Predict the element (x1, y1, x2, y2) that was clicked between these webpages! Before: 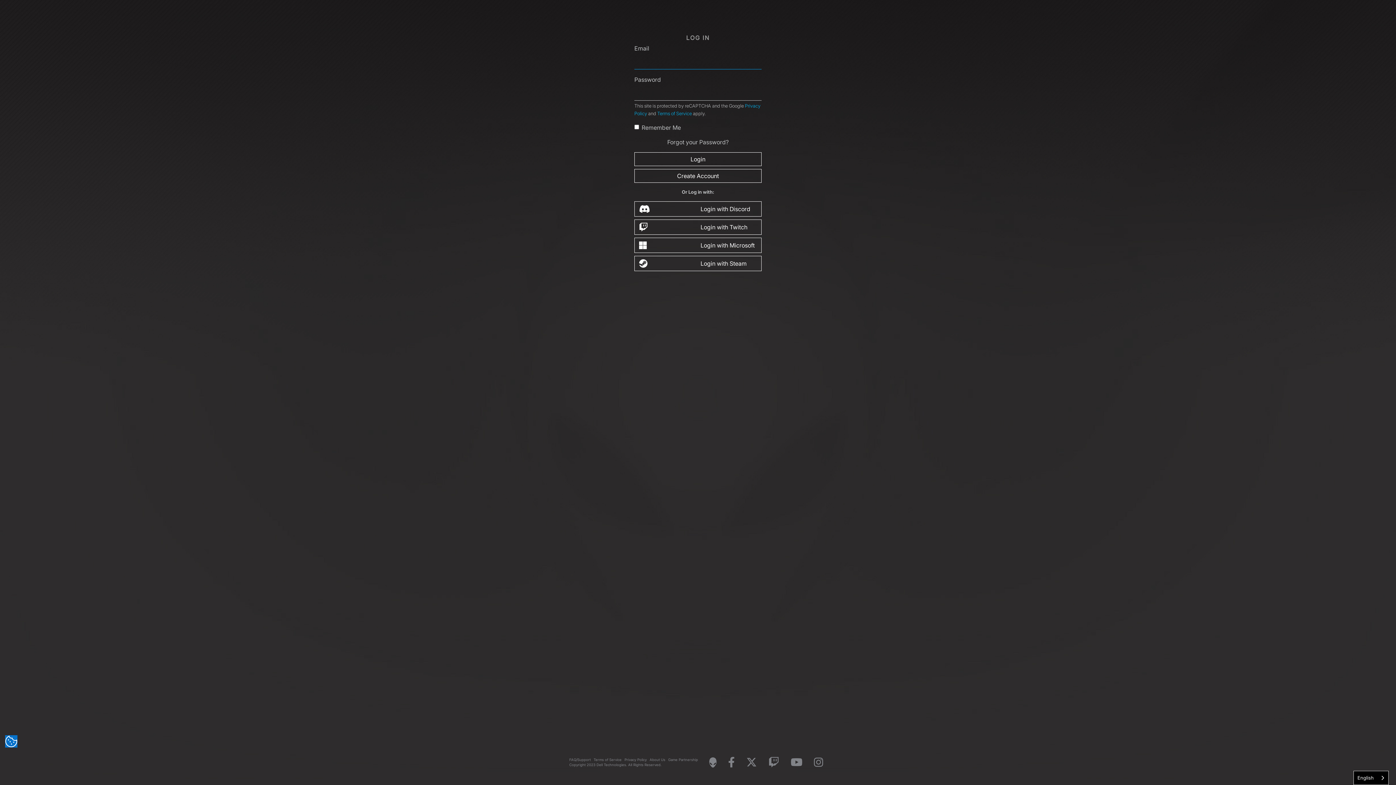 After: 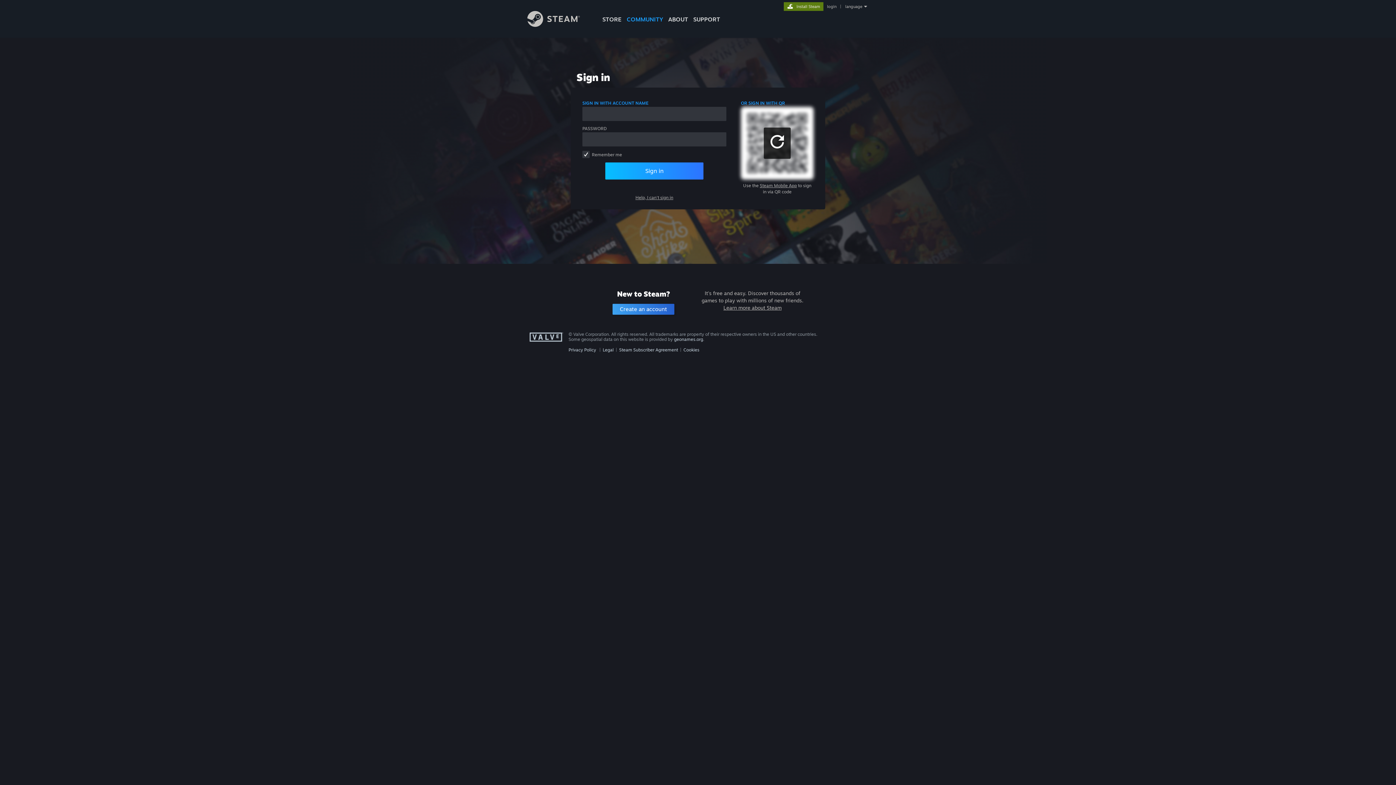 Action: bbox: (634, 256, 761, 271) label: Login with Steam